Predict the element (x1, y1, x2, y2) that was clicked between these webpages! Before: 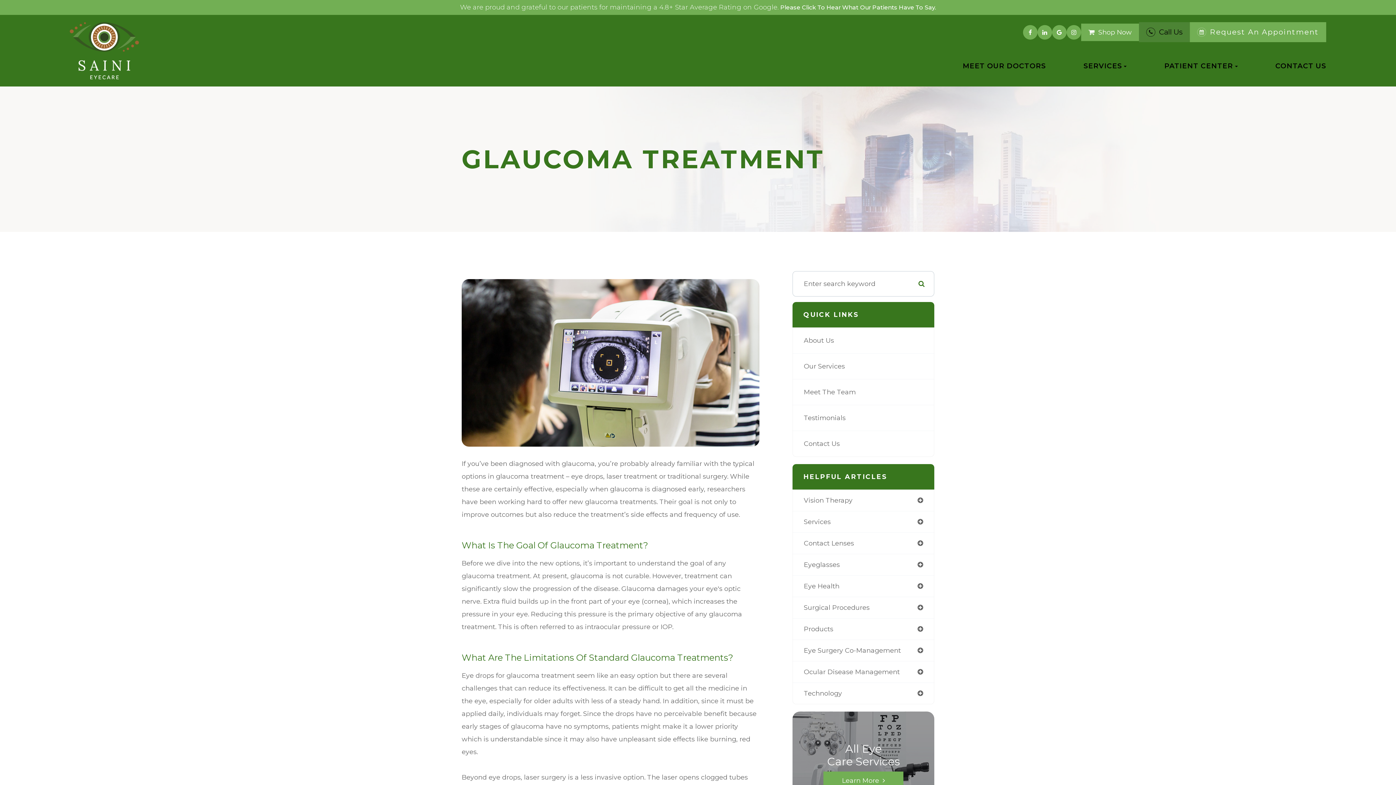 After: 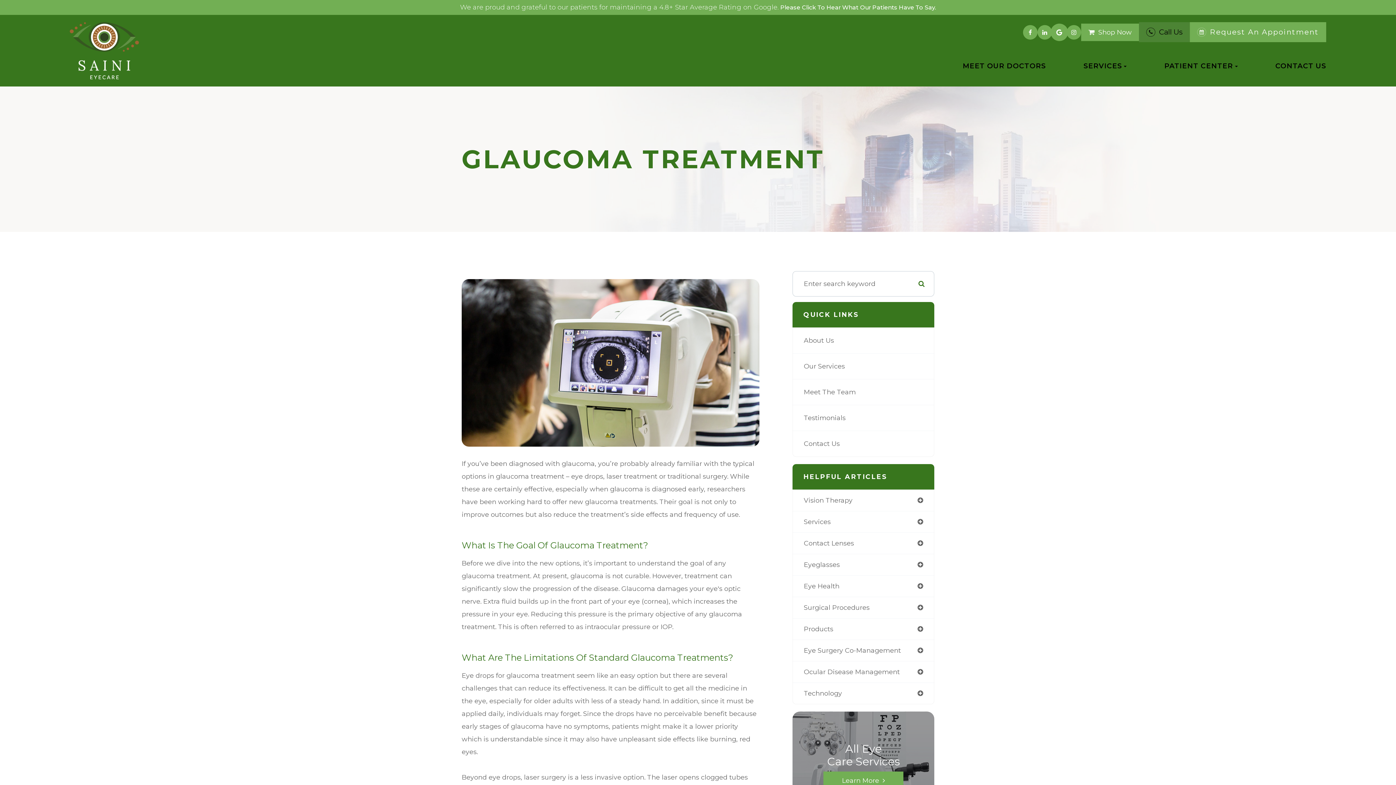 Action: bbox: (1052, 24, 1066, 39)